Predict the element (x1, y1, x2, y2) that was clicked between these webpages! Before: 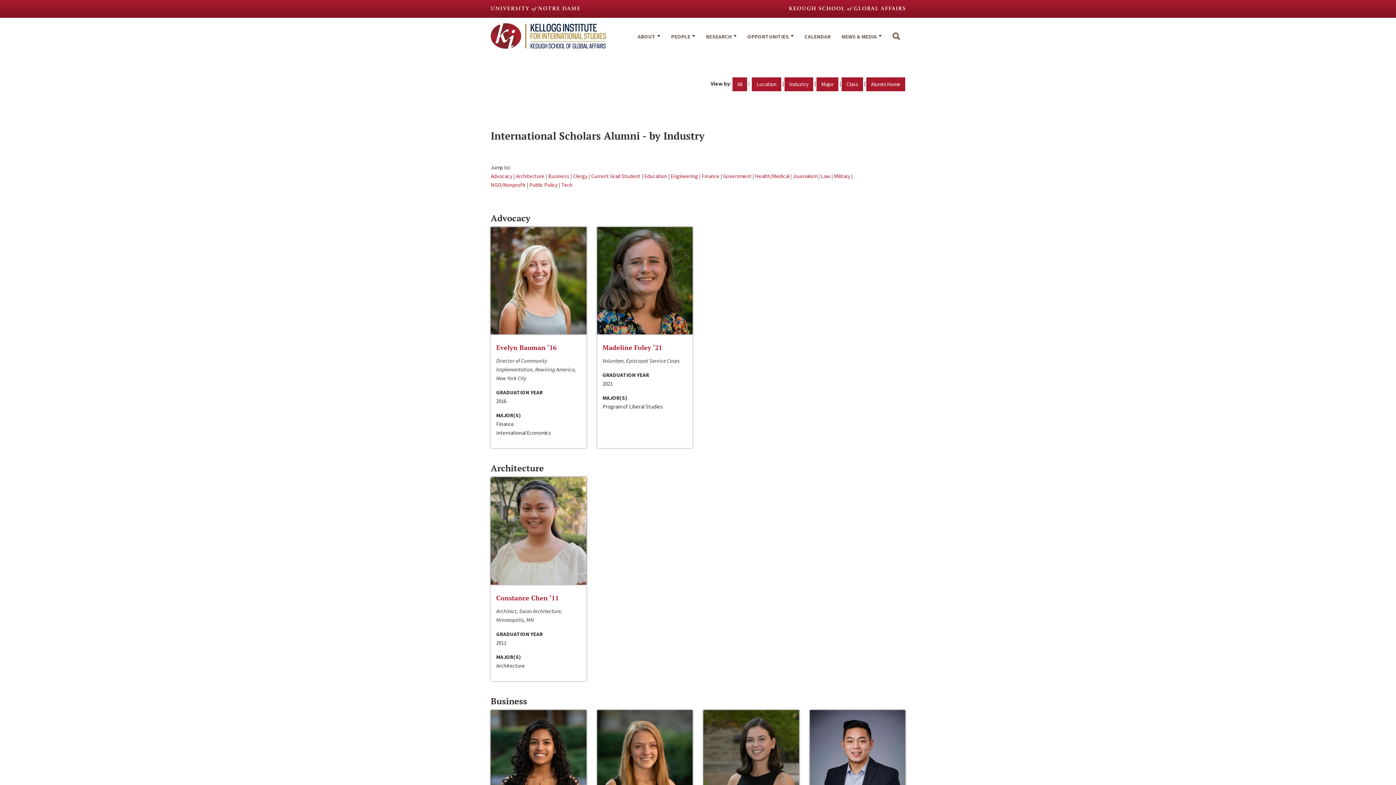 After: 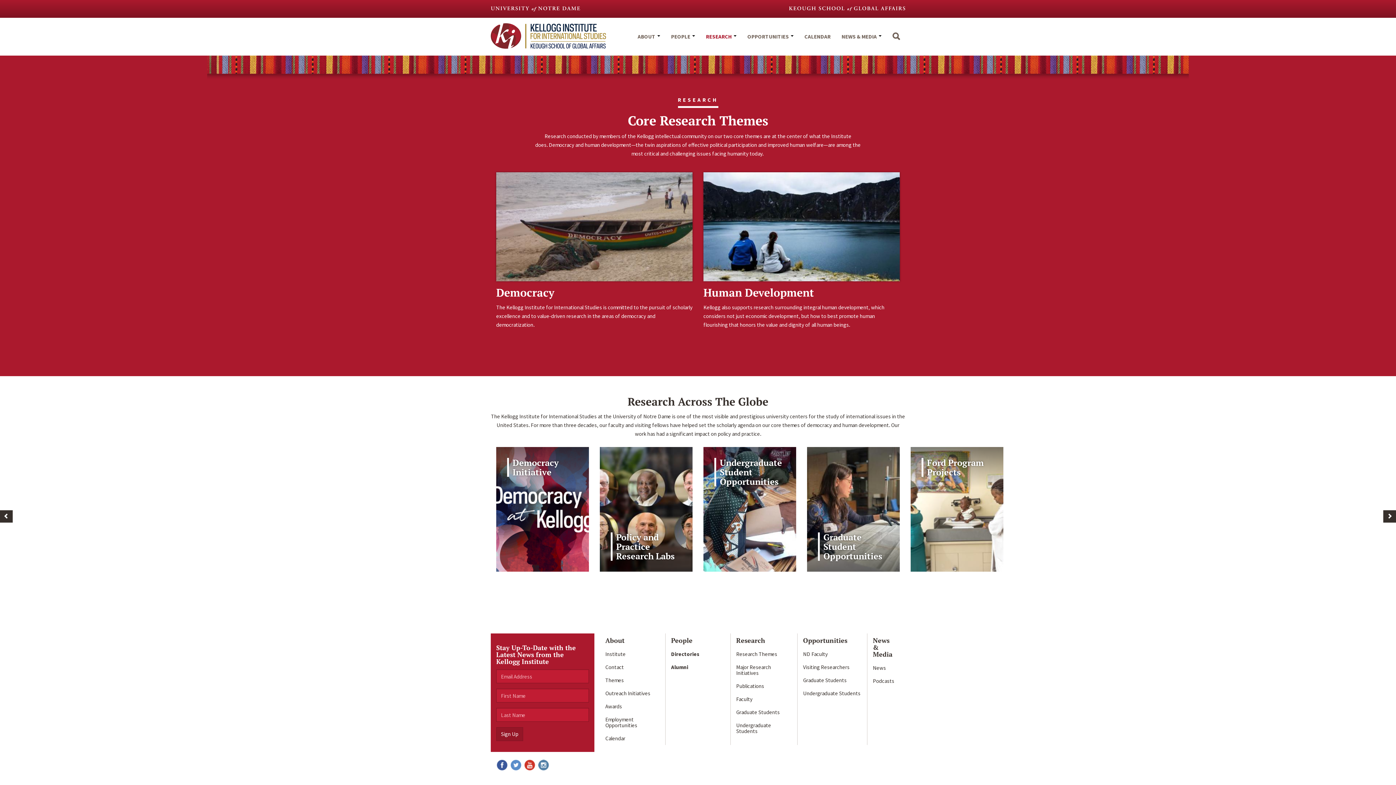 Action: label: RESEARCH  bbox: (700, 25, 742, 55)